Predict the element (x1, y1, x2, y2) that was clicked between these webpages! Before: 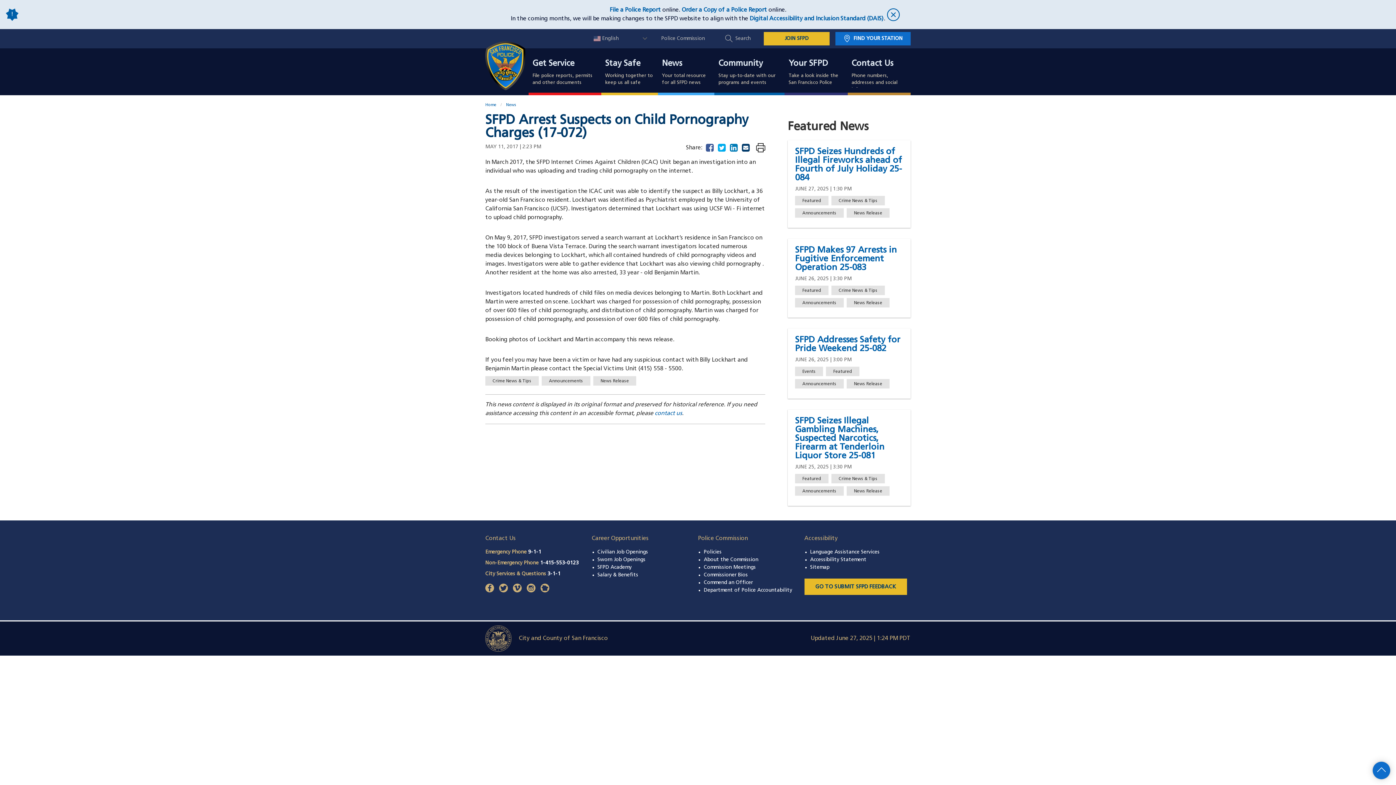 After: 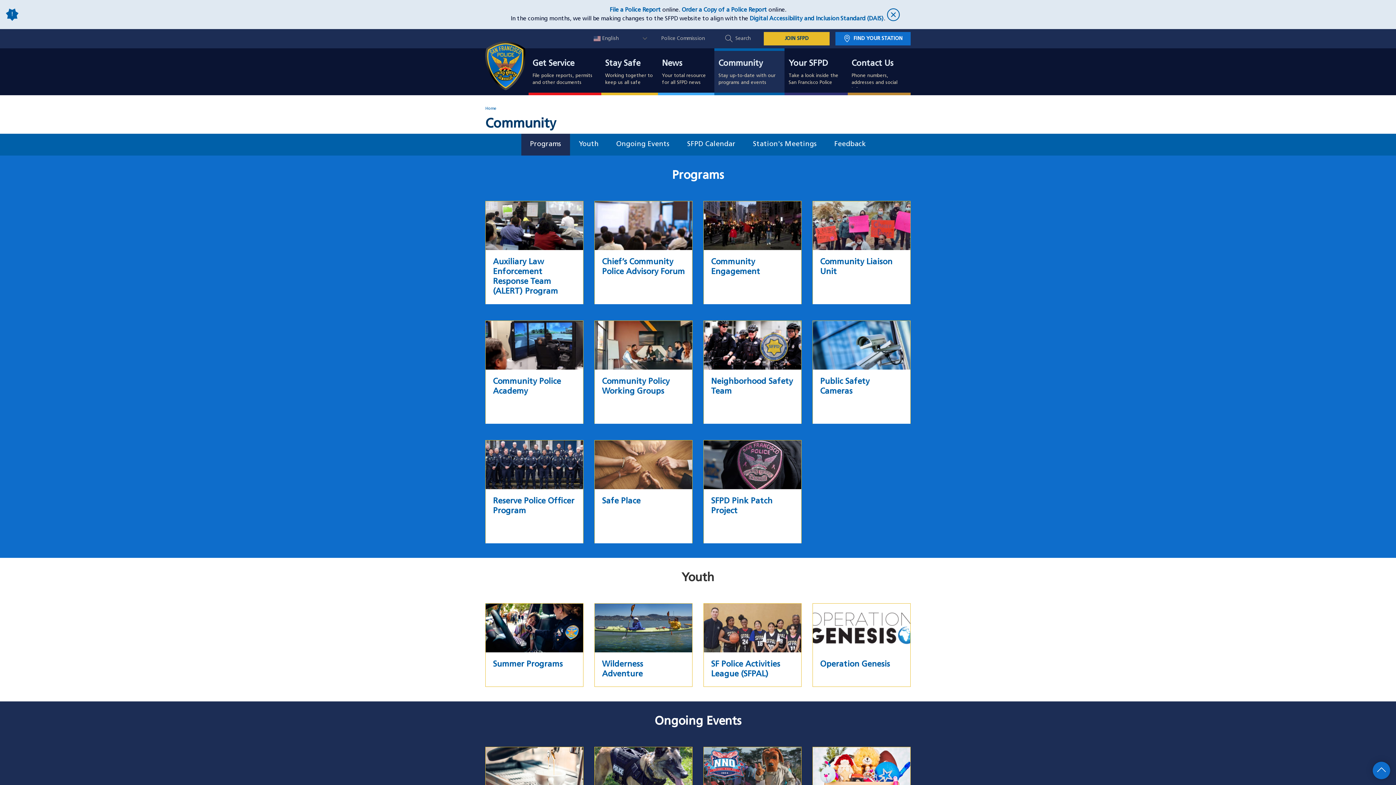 Action: label: Community bbox: (718, 60, 763, 68)